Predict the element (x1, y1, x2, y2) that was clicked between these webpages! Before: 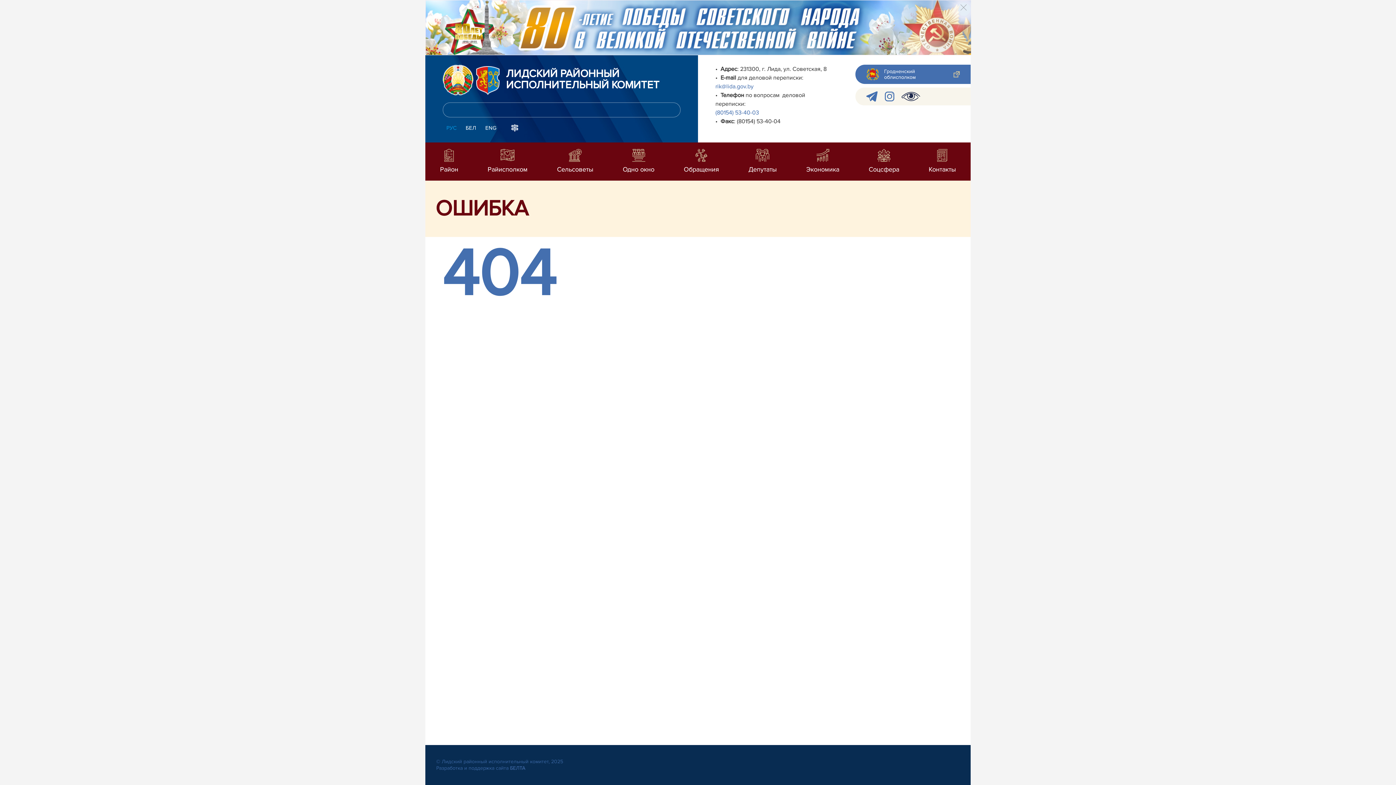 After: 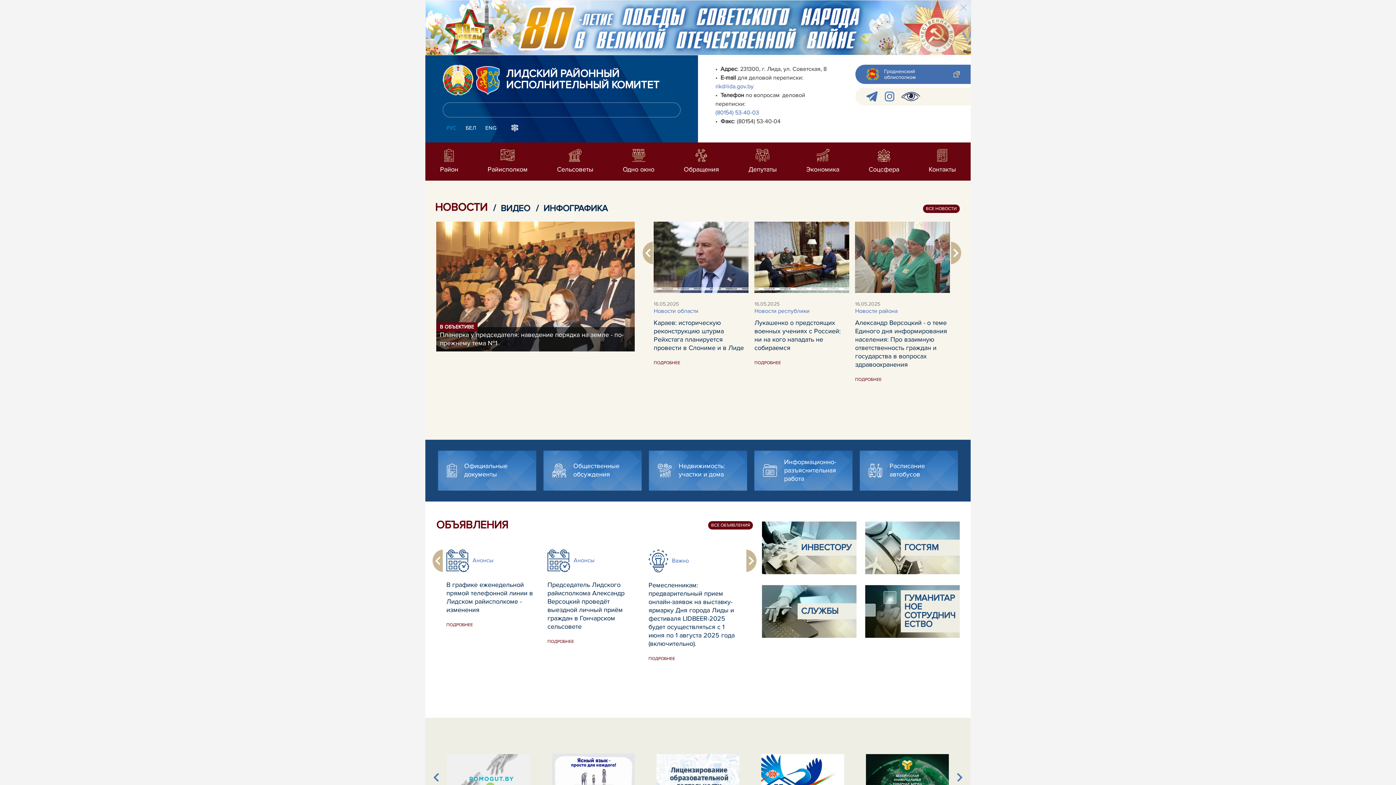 Action: bbox: (442, 64, 473, 95)